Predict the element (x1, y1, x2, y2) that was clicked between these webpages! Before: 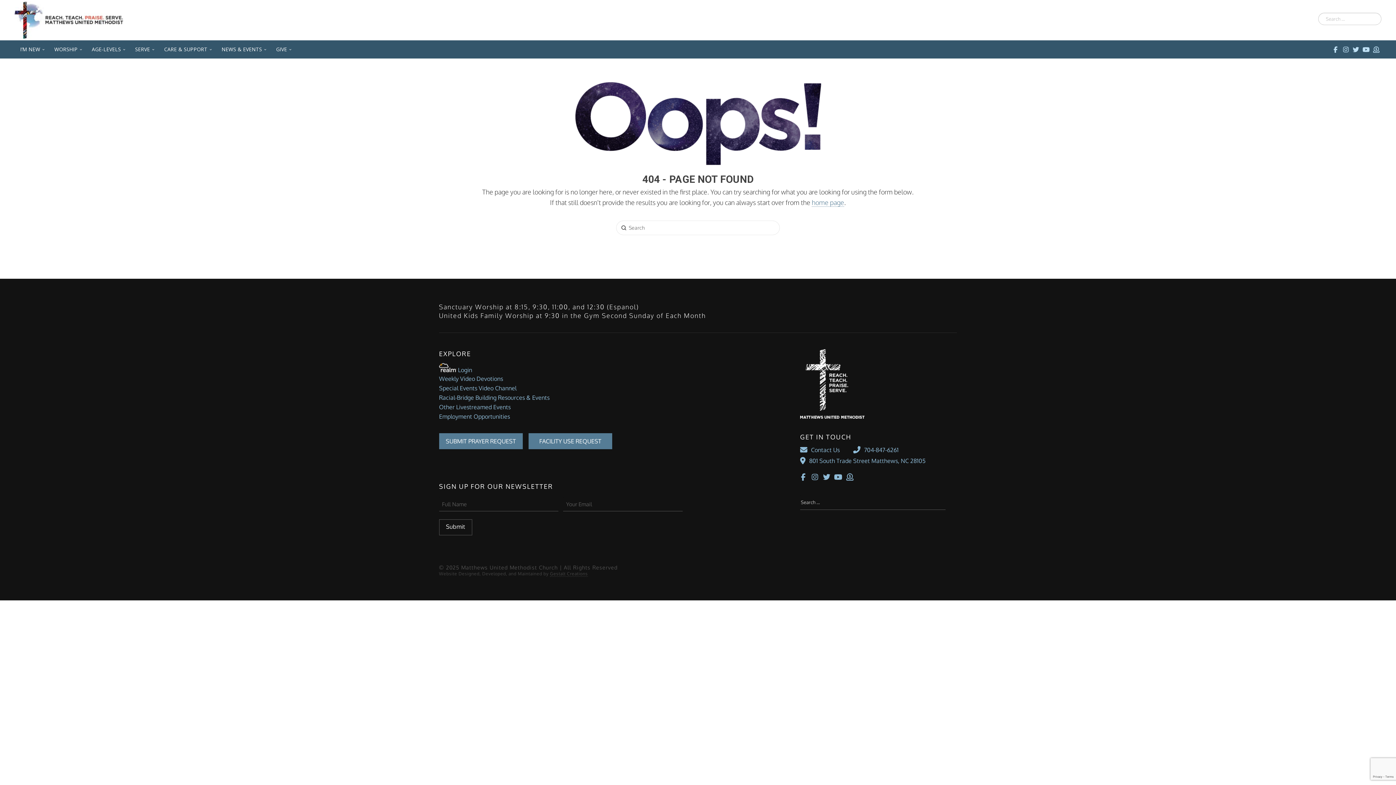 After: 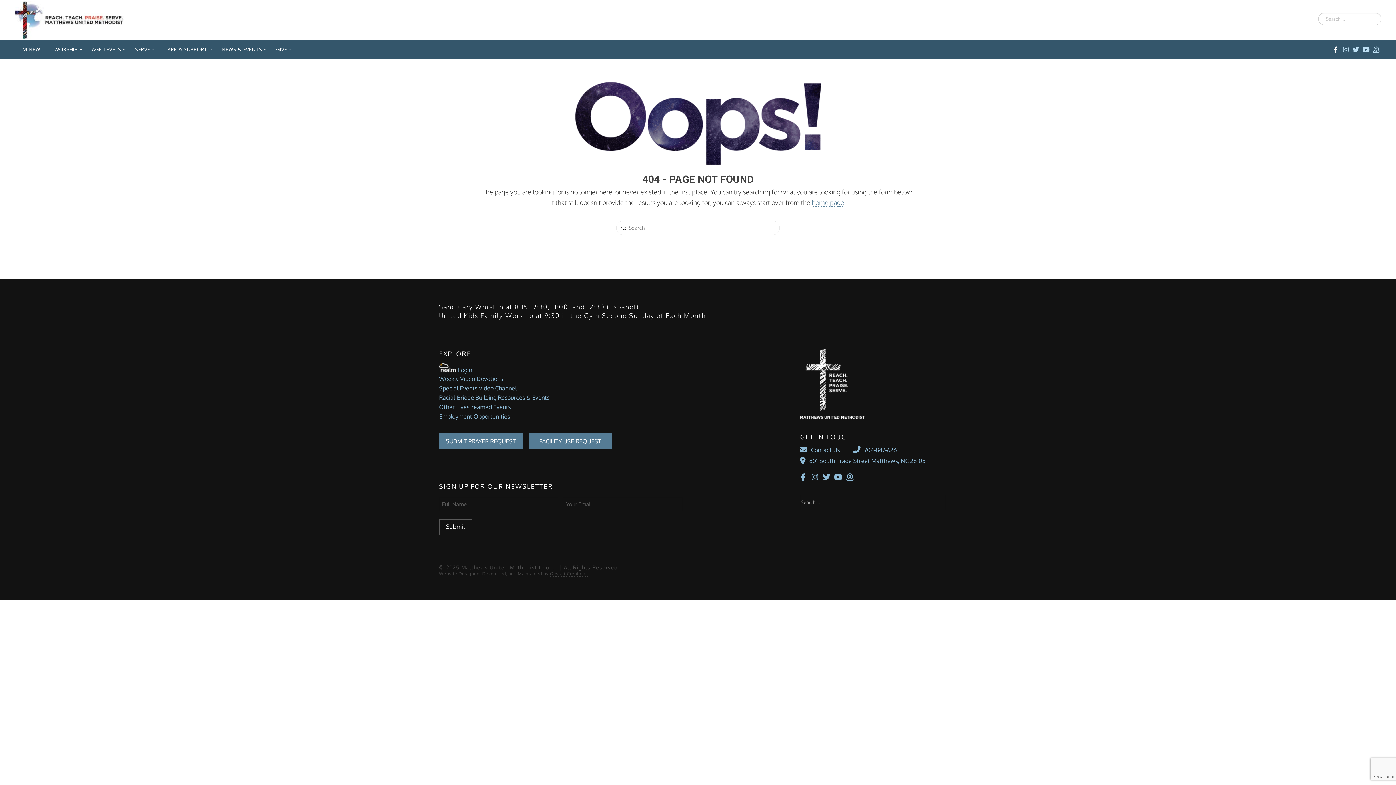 Action: bbox: (1330, 42, 1341, 56)